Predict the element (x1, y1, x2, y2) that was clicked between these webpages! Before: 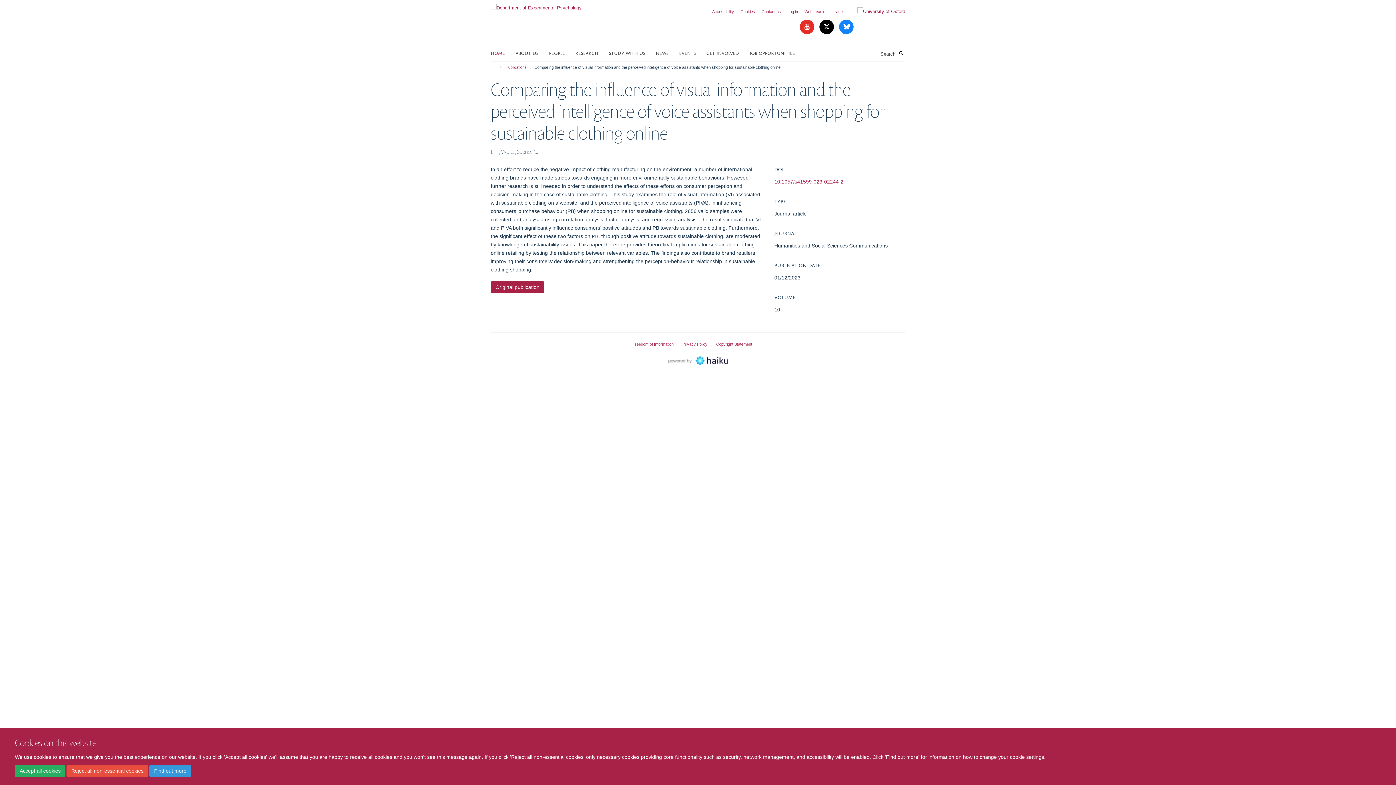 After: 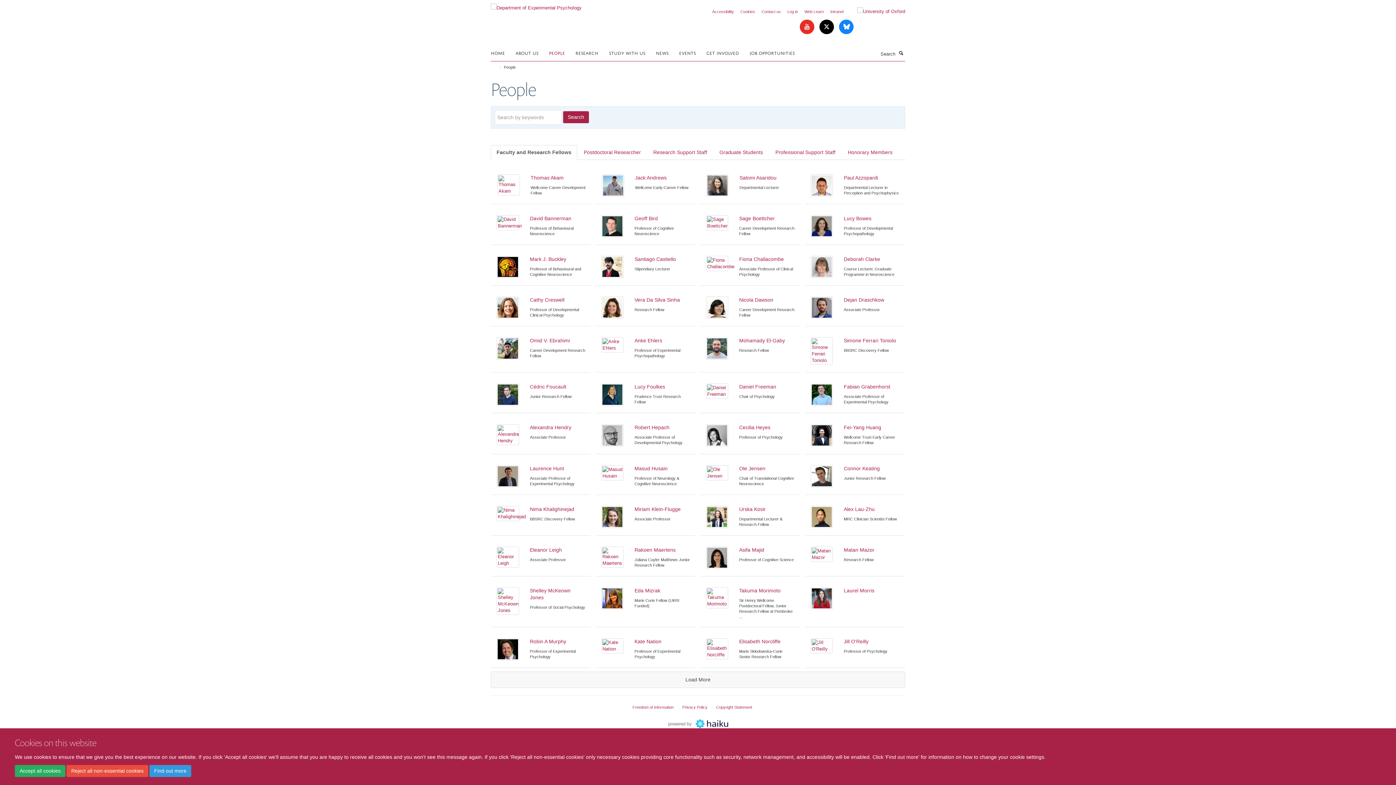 Action: bbox: (549, 47, 574, 58) label: PEOPLE